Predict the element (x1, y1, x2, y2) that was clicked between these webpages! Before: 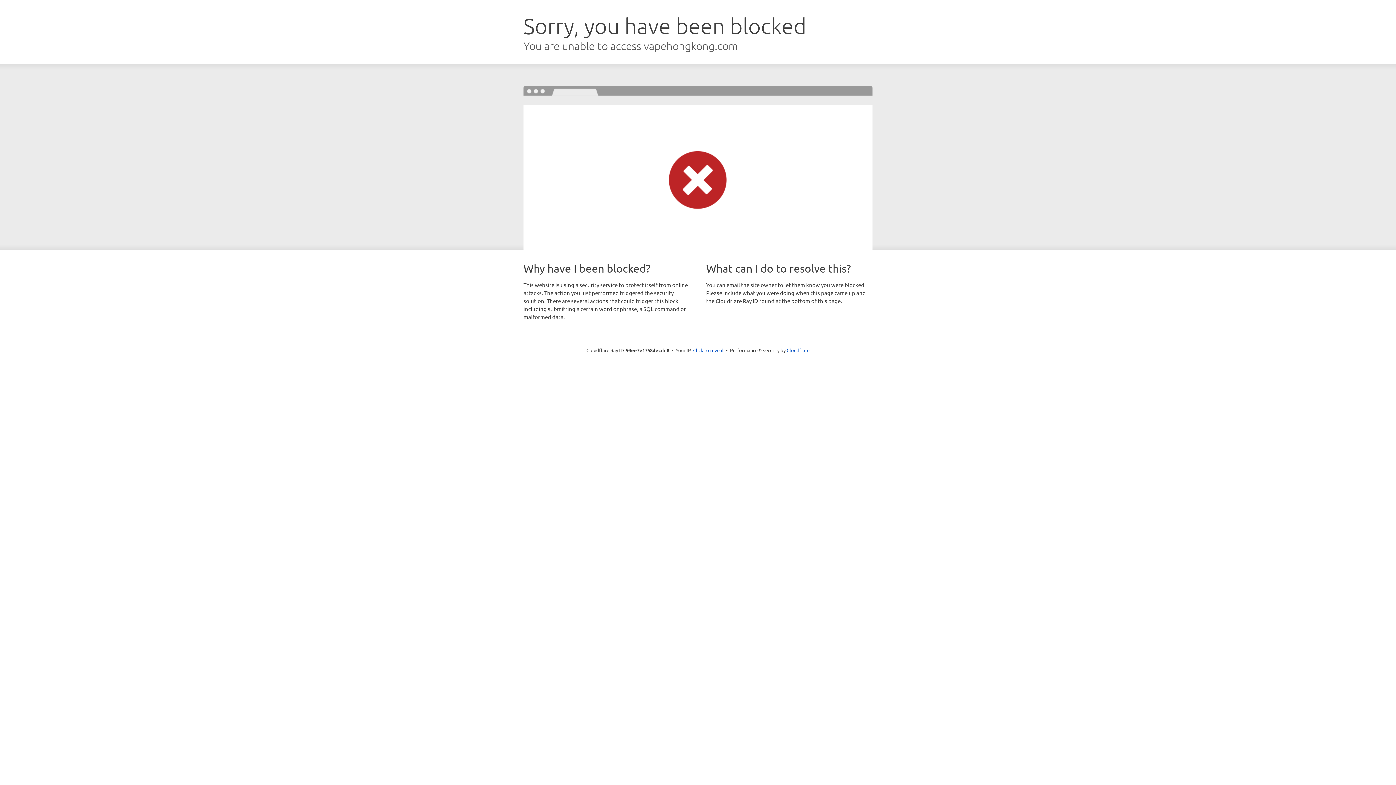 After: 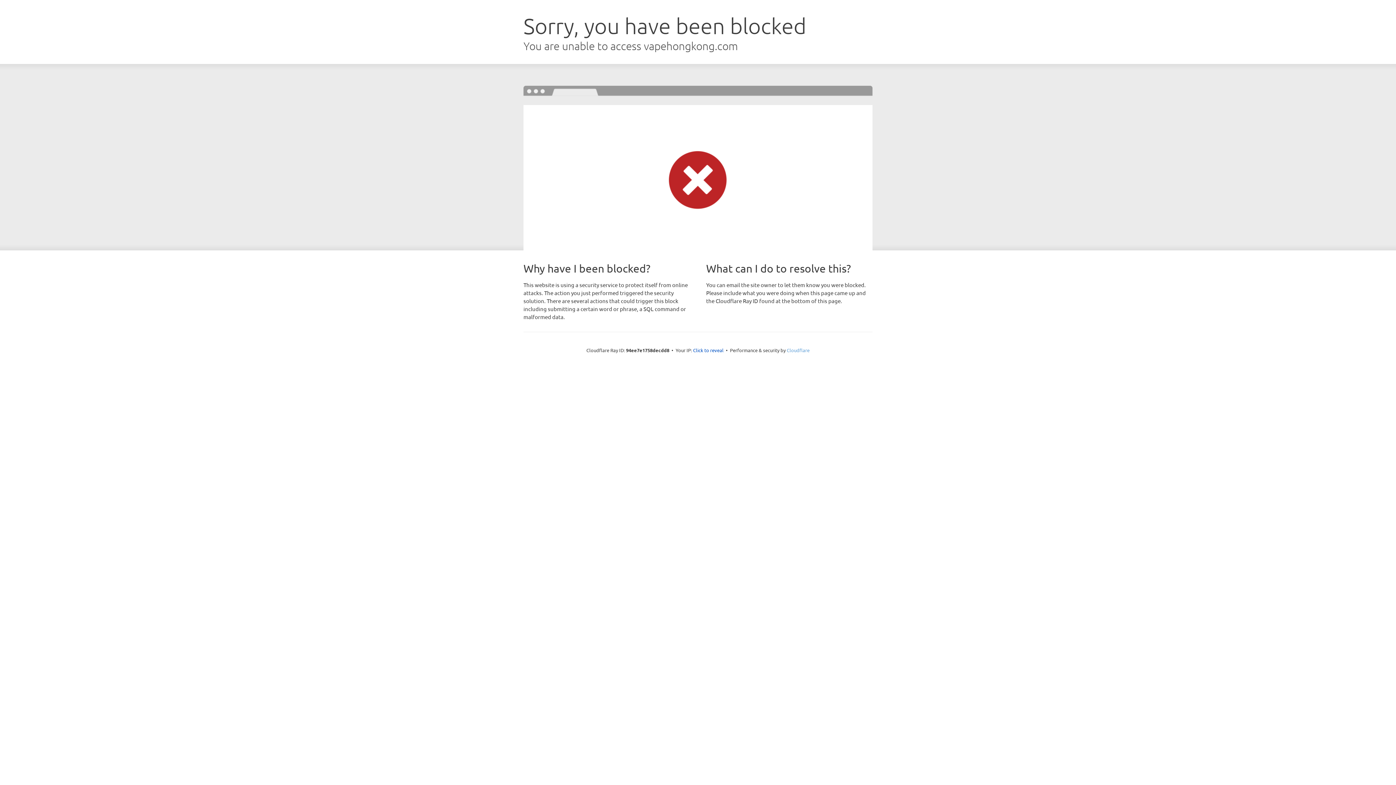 Action: label: Cloudflare bbox: (786, 347, 809, 353)